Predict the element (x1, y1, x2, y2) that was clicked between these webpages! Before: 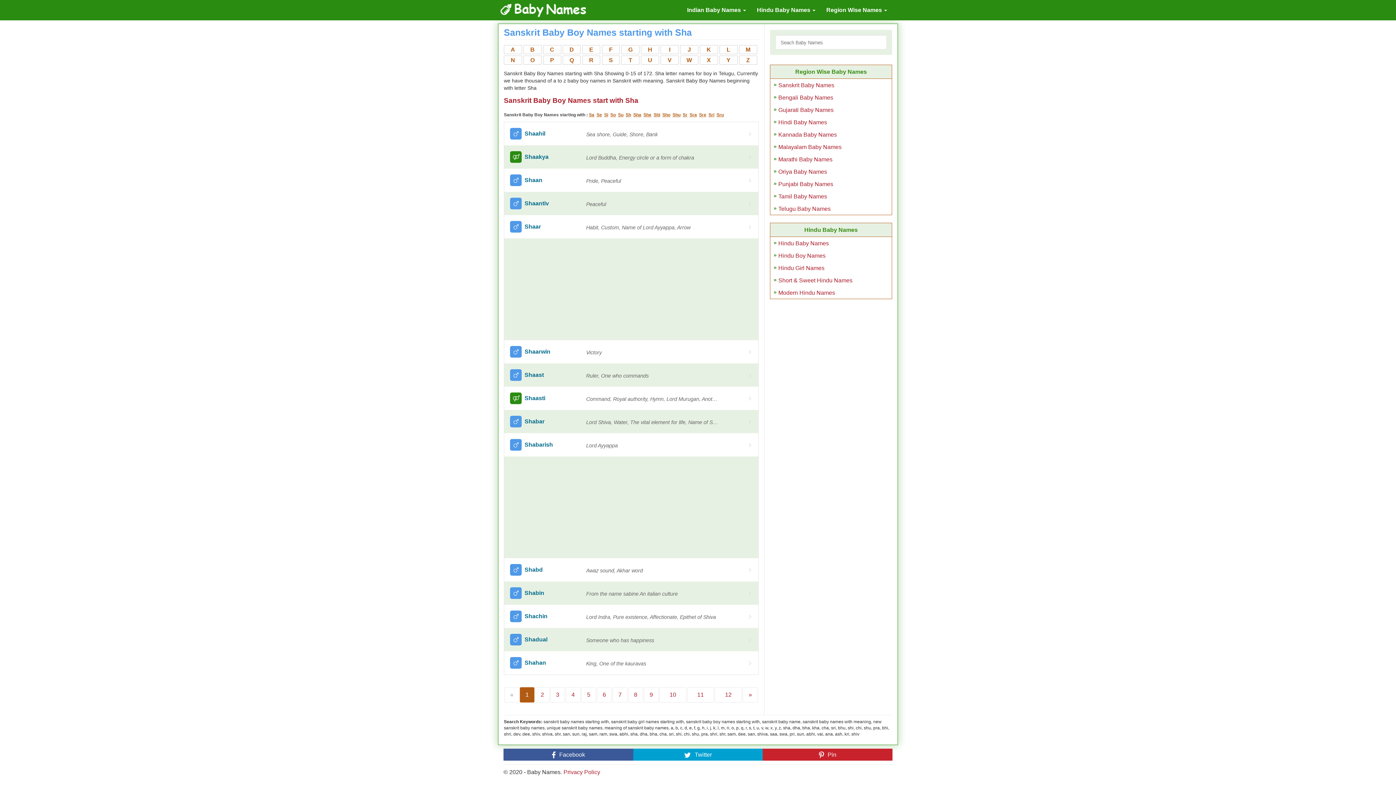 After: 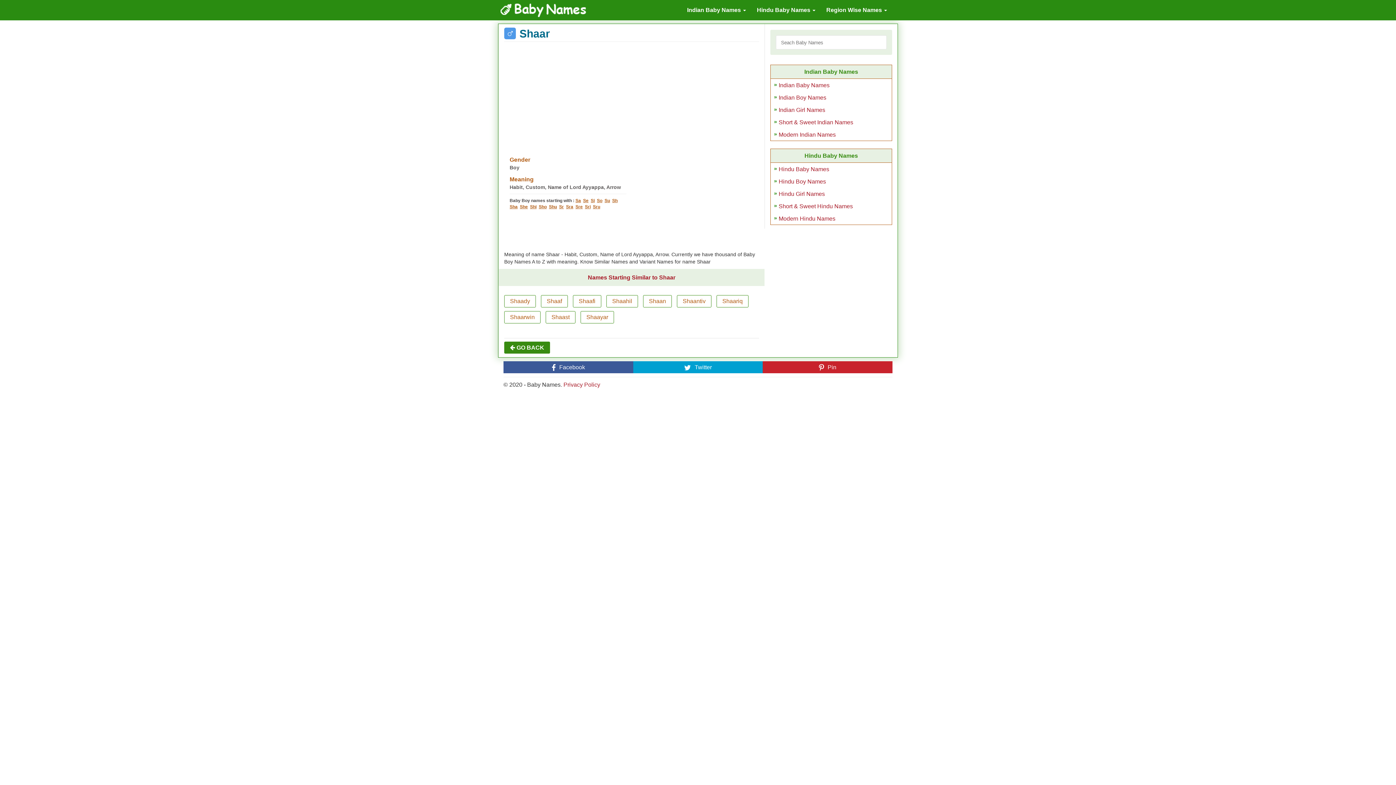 Action: bbox: (504, 215, 758, 238) label: Shaar
Habit, Custom, Name of Lord Ayyappa, Arrow